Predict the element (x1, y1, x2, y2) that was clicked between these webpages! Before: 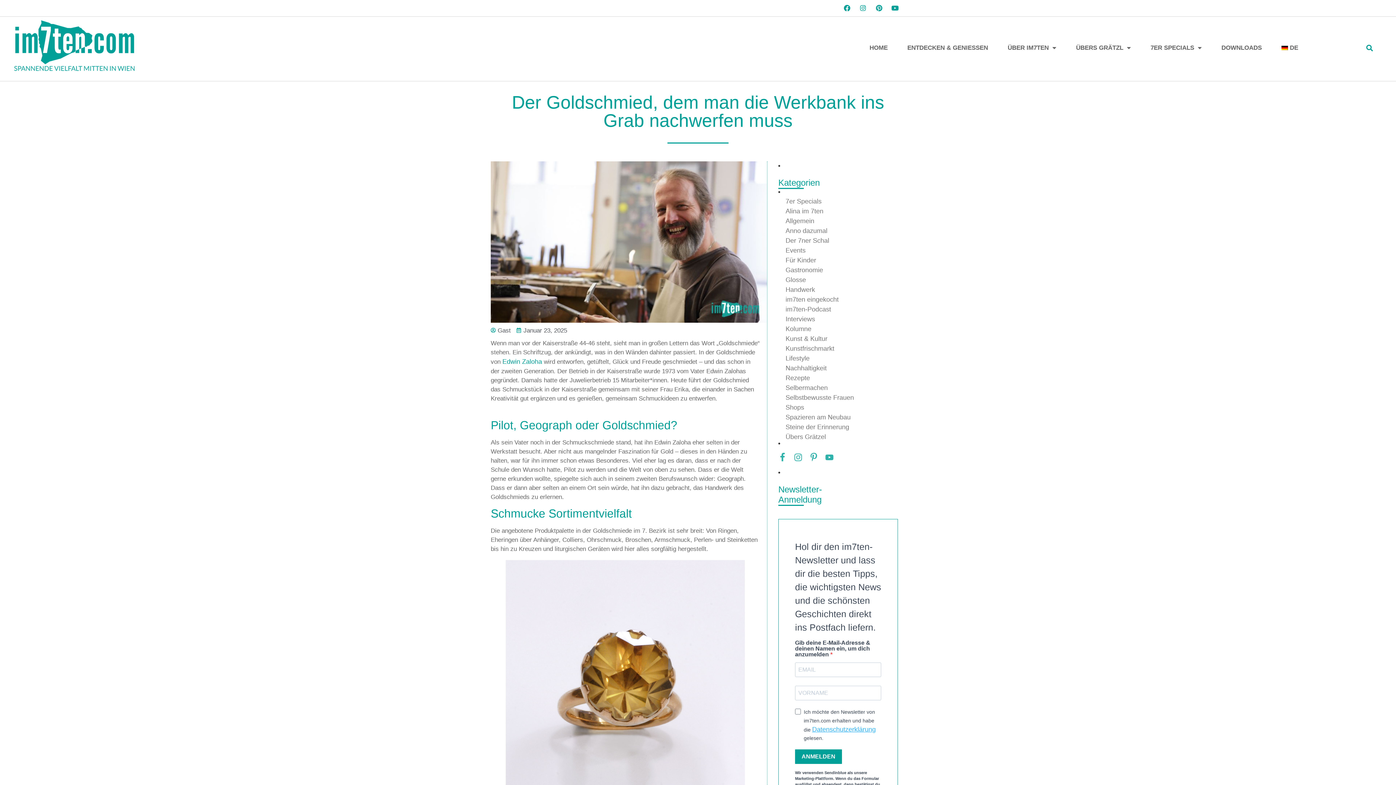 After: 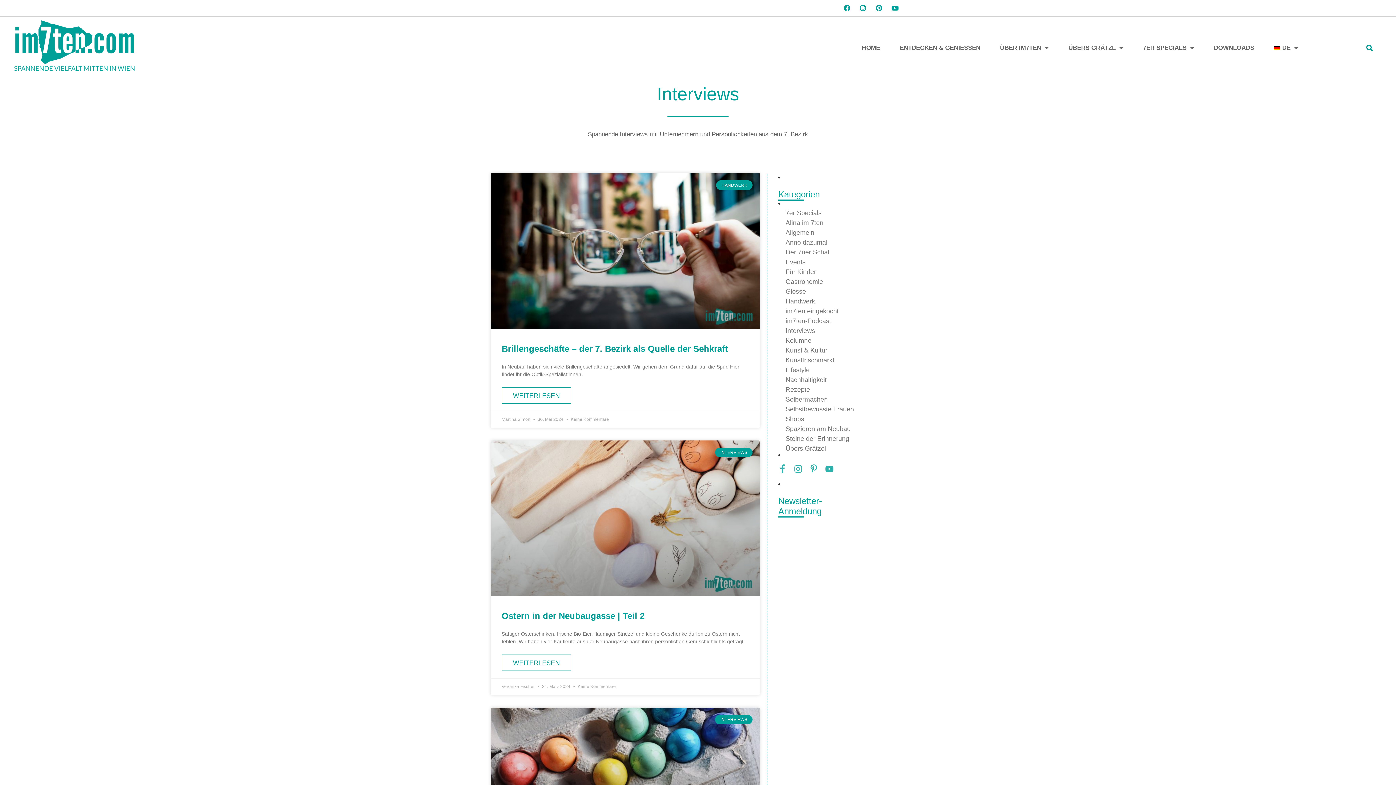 Action: bbox: (785, 315, 815, 322) label: Interviews